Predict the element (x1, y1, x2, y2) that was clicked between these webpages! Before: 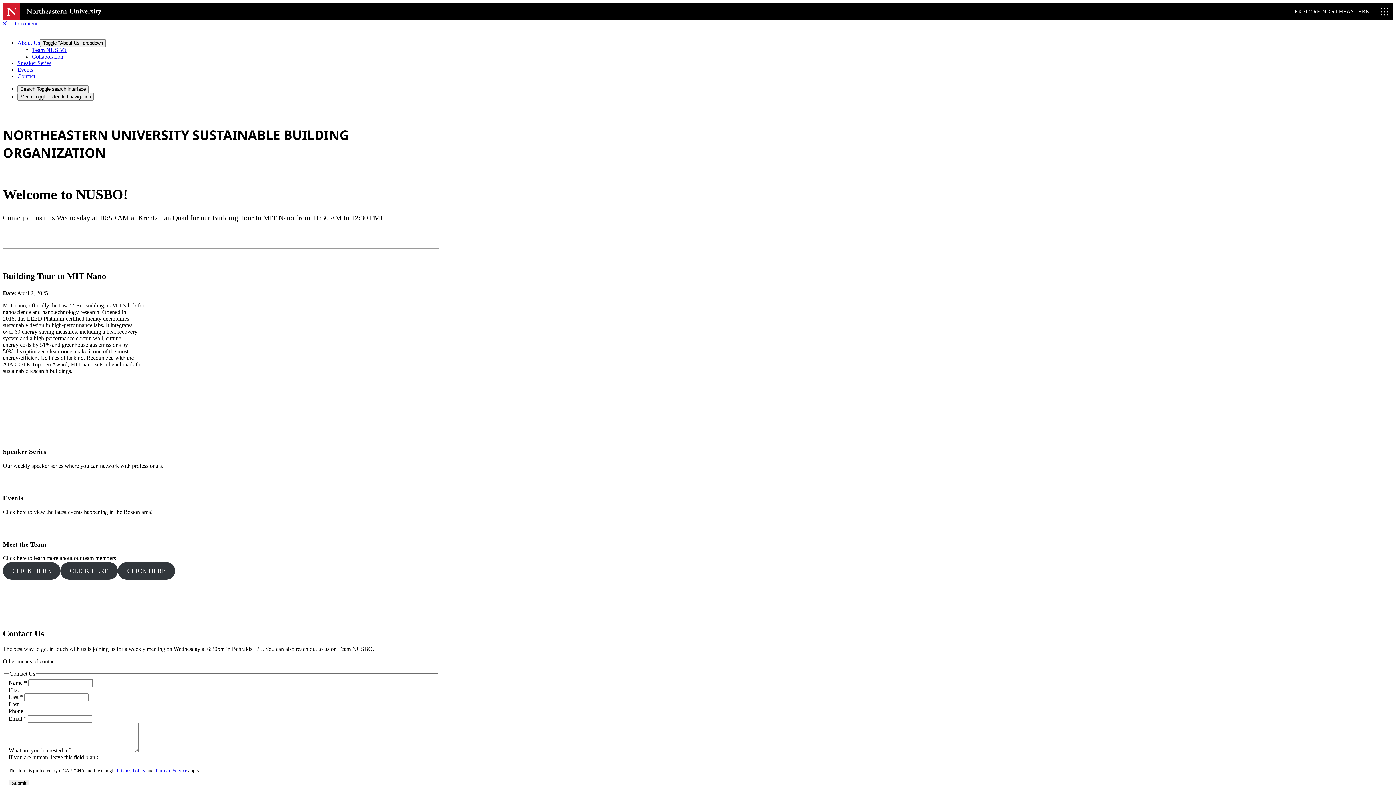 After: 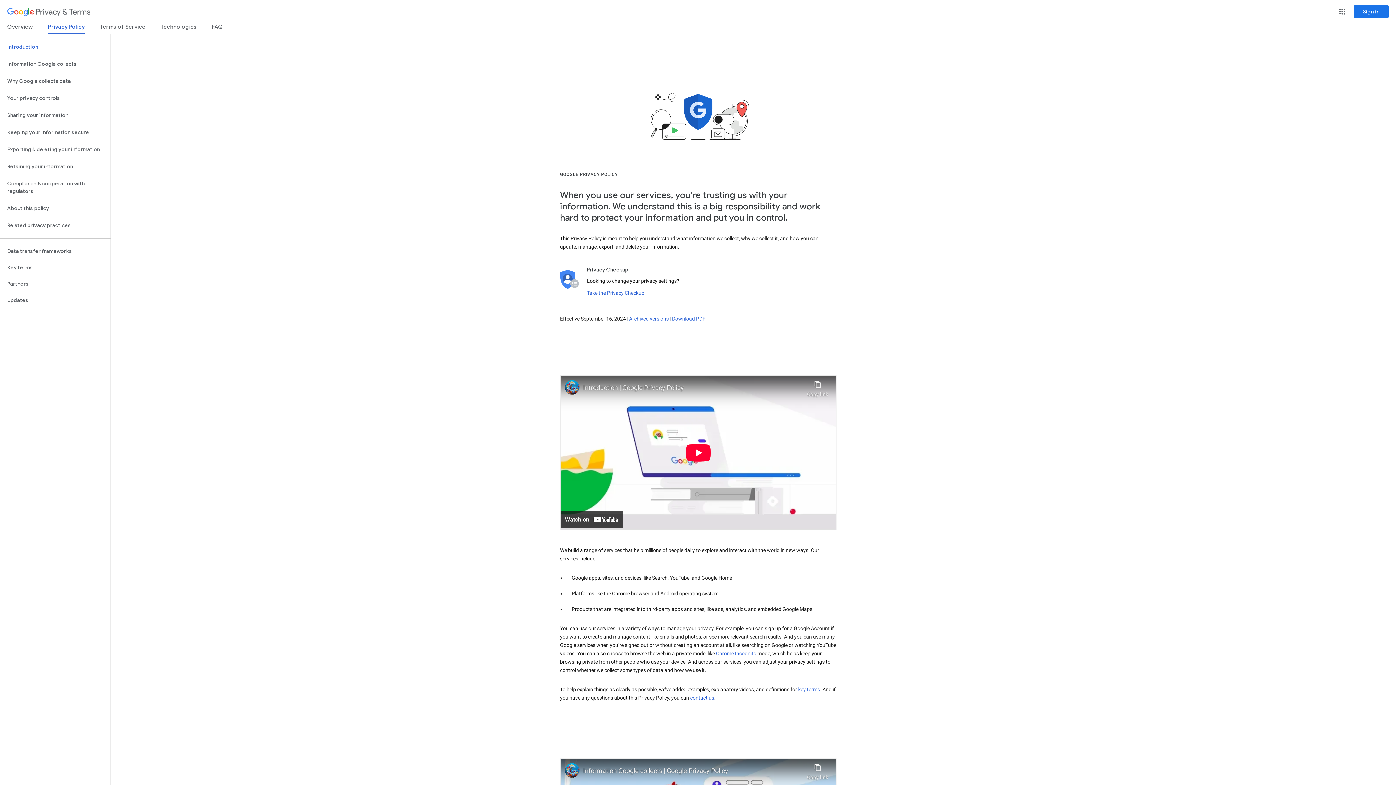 Action: label: Privacy Policy bbox: (116, 768, 145, 773)